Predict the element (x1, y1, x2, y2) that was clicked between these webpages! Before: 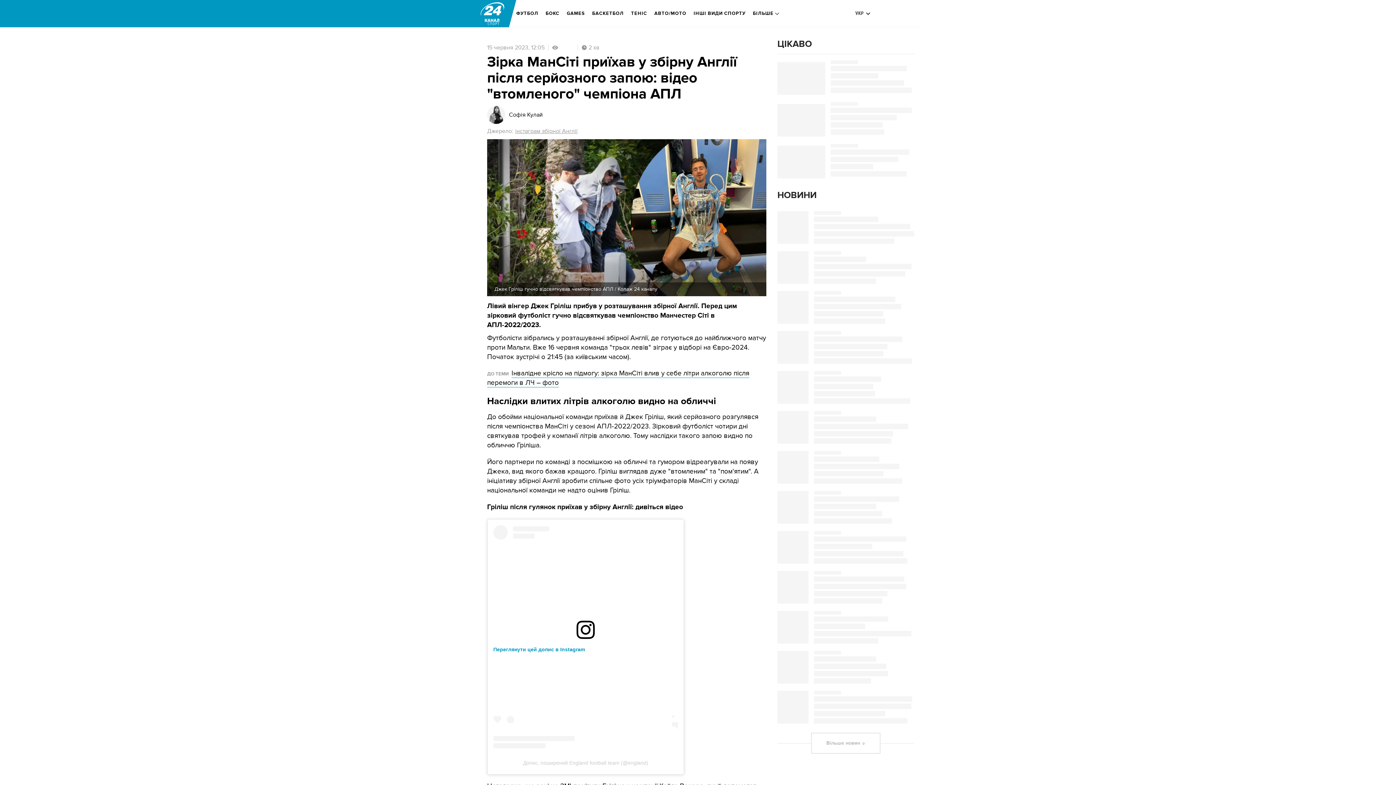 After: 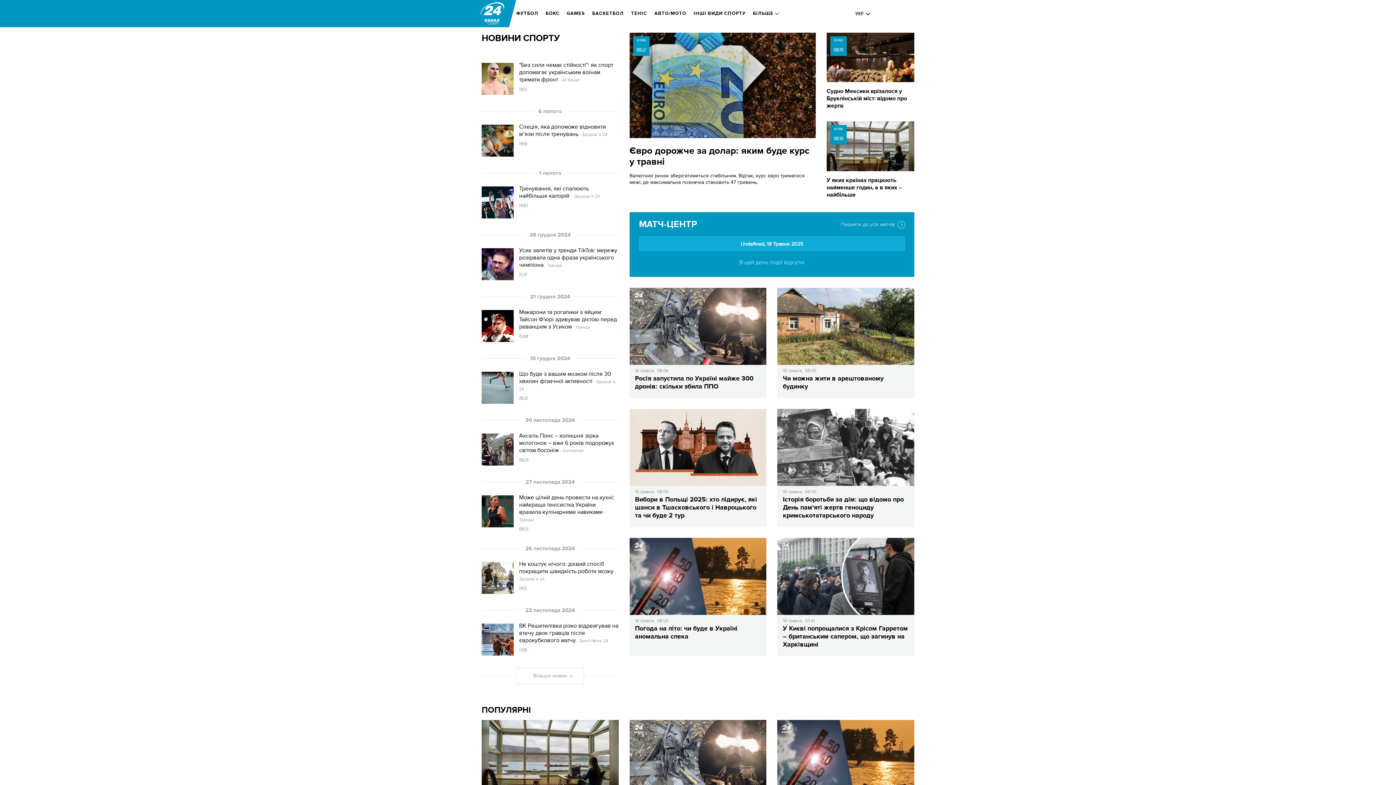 Action: bbox: (480, 2, 504, 25) label: logo